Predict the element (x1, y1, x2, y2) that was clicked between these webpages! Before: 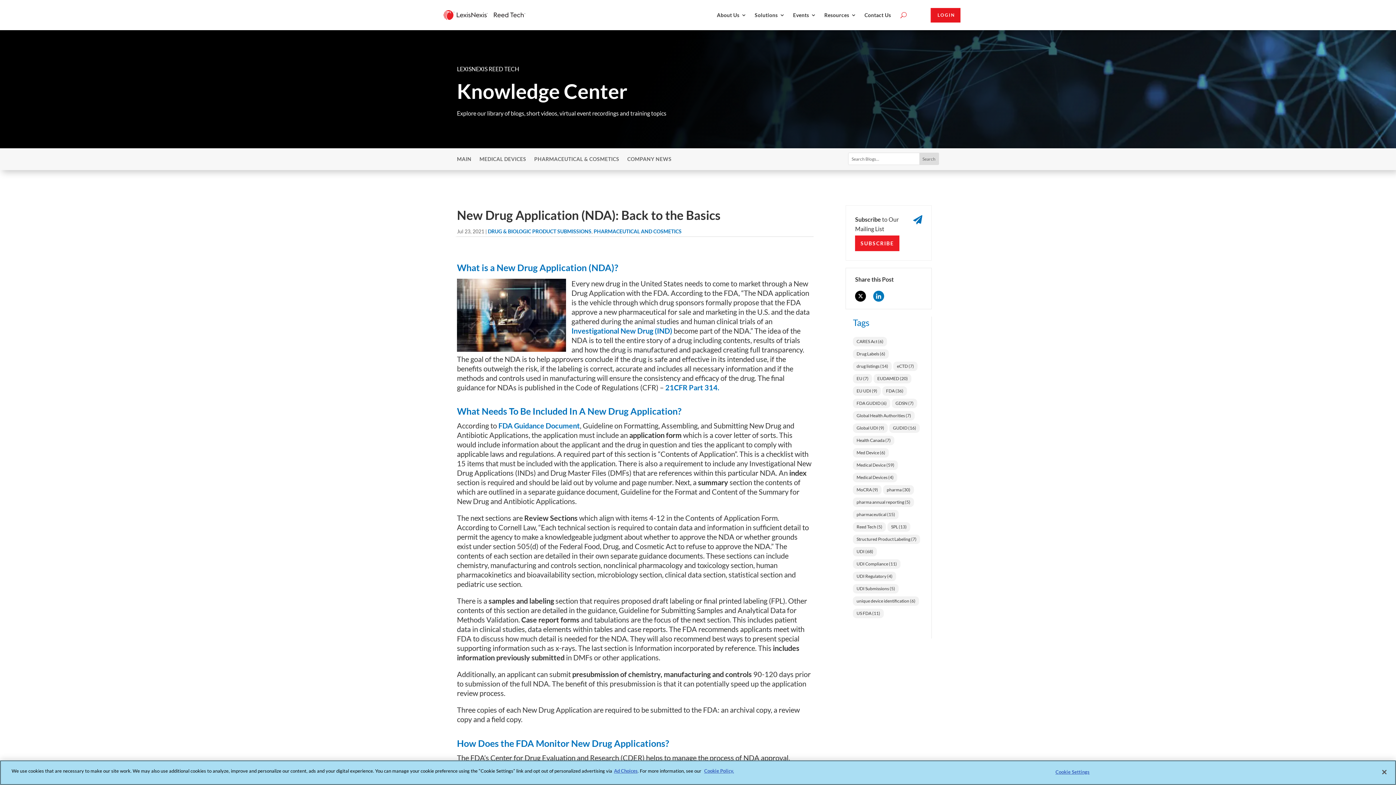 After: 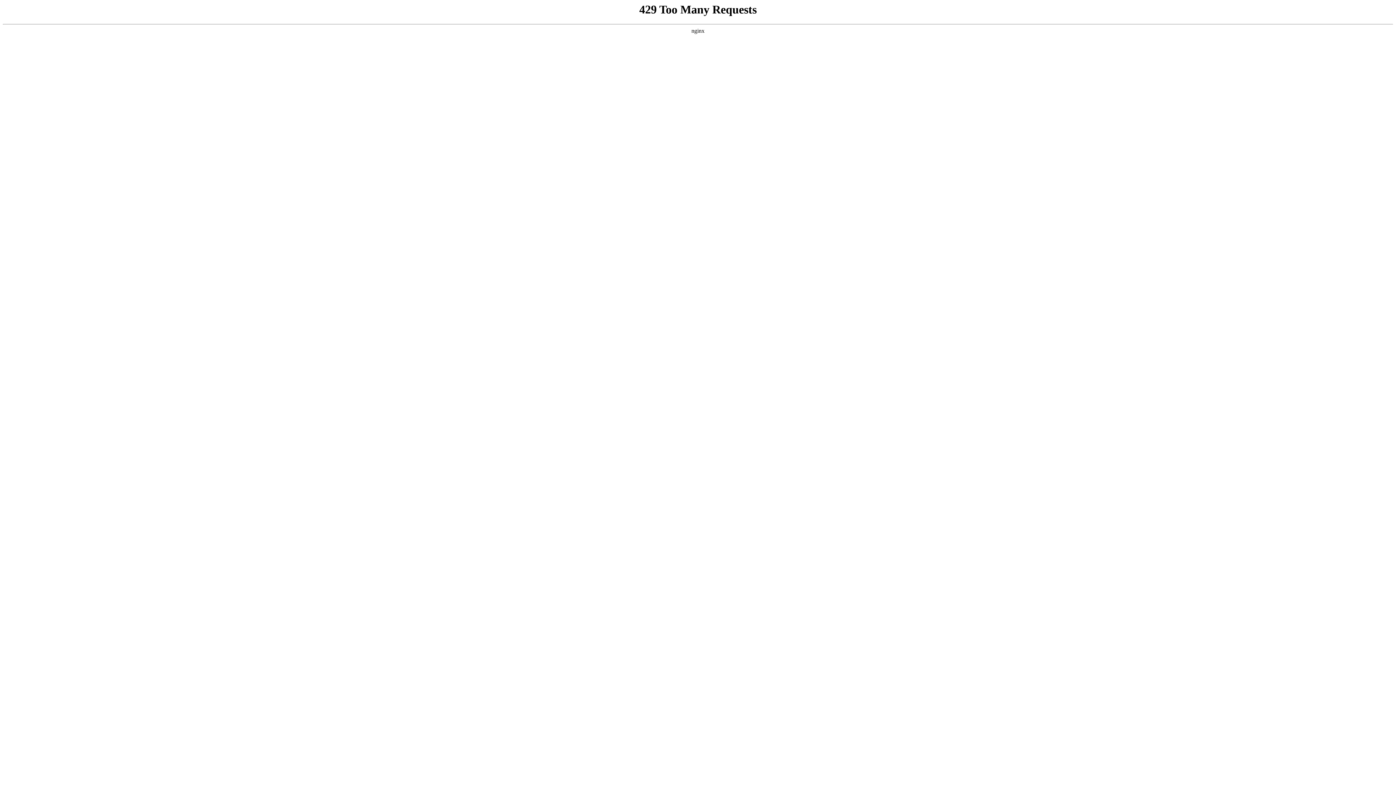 Action: bbox: (853, 435, 894, 445) label: Health Canada (7 items)